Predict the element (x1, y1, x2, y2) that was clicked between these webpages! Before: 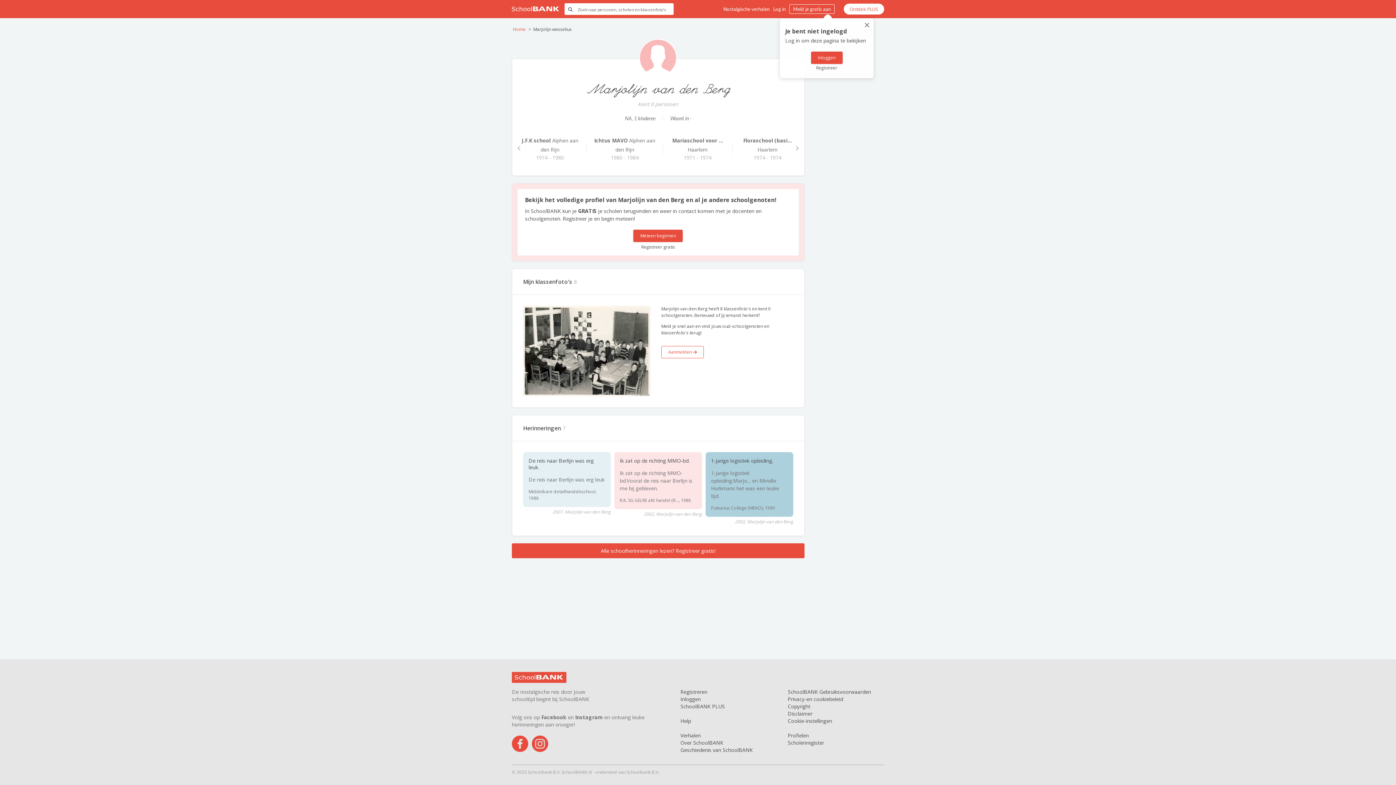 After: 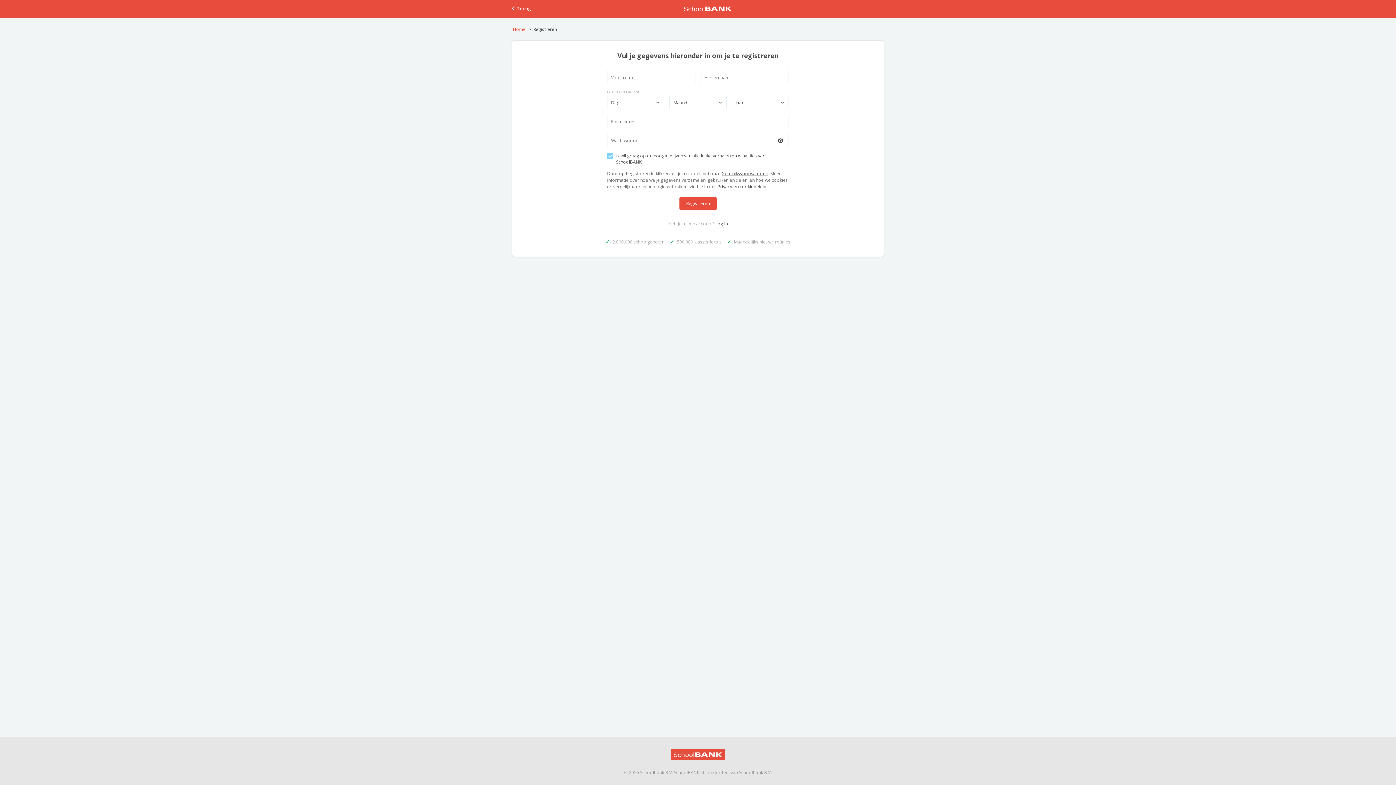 Action: label: Registreer gratis bbox: (641, 244, 675, 250)